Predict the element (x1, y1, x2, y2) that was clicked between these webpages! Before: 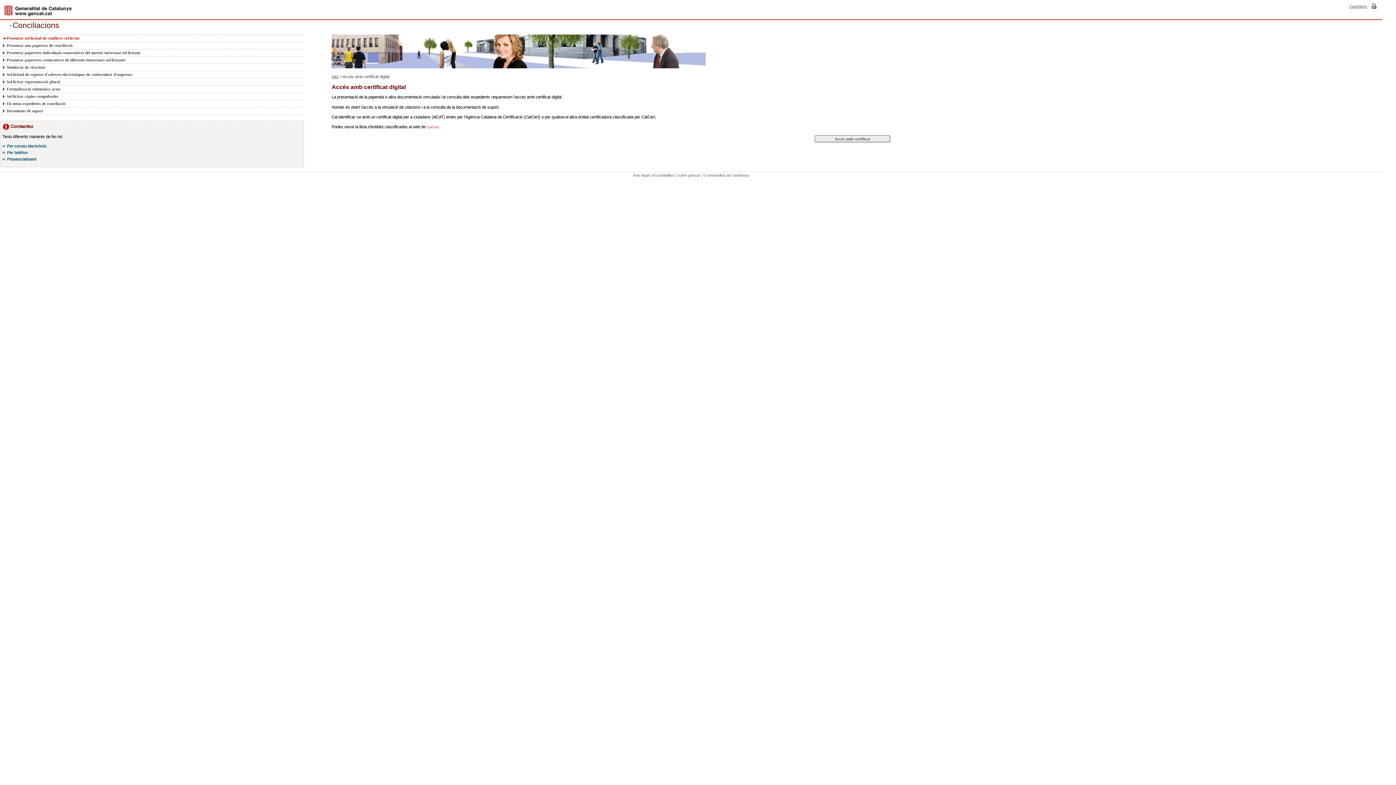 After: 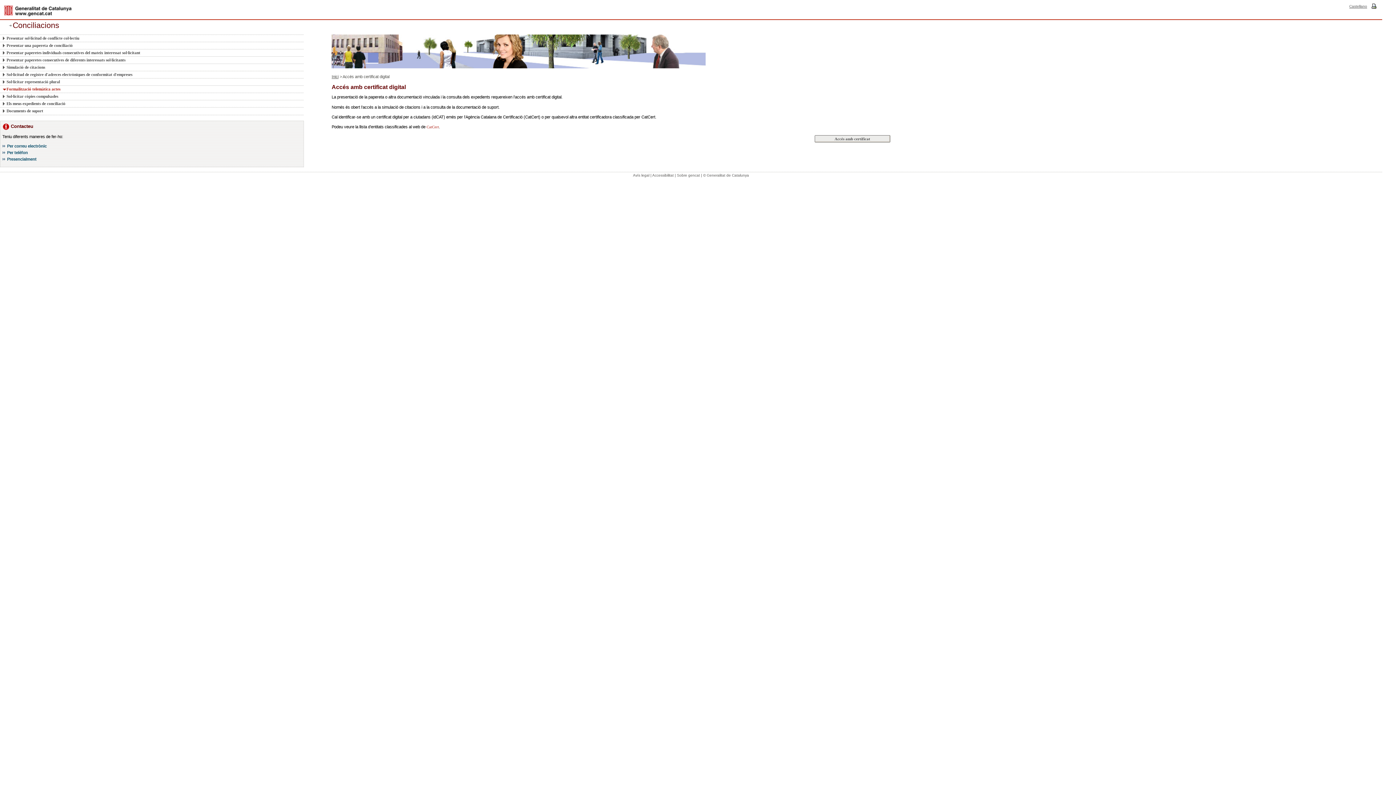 Action: label: Formalització telemàtica actes bbox: (2, 85, 295, 92)